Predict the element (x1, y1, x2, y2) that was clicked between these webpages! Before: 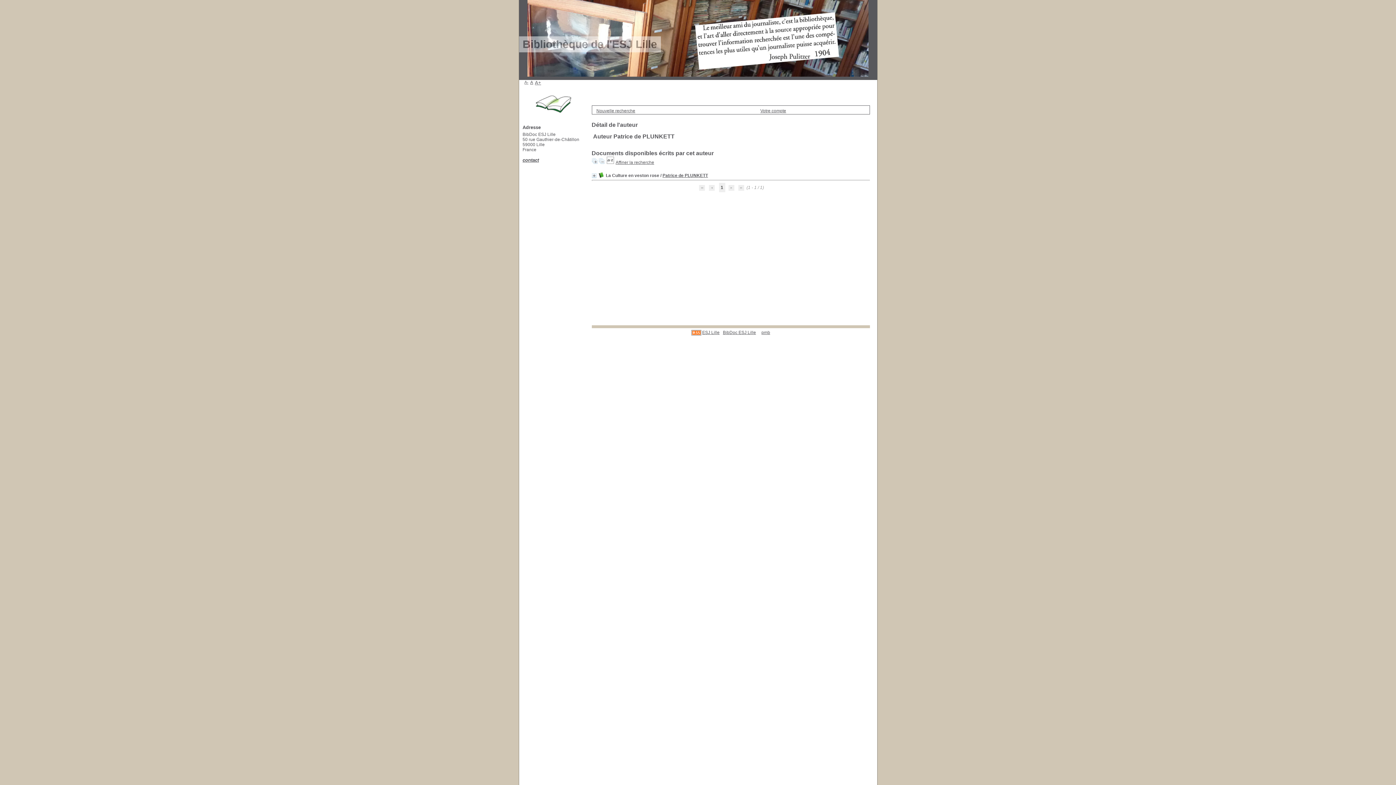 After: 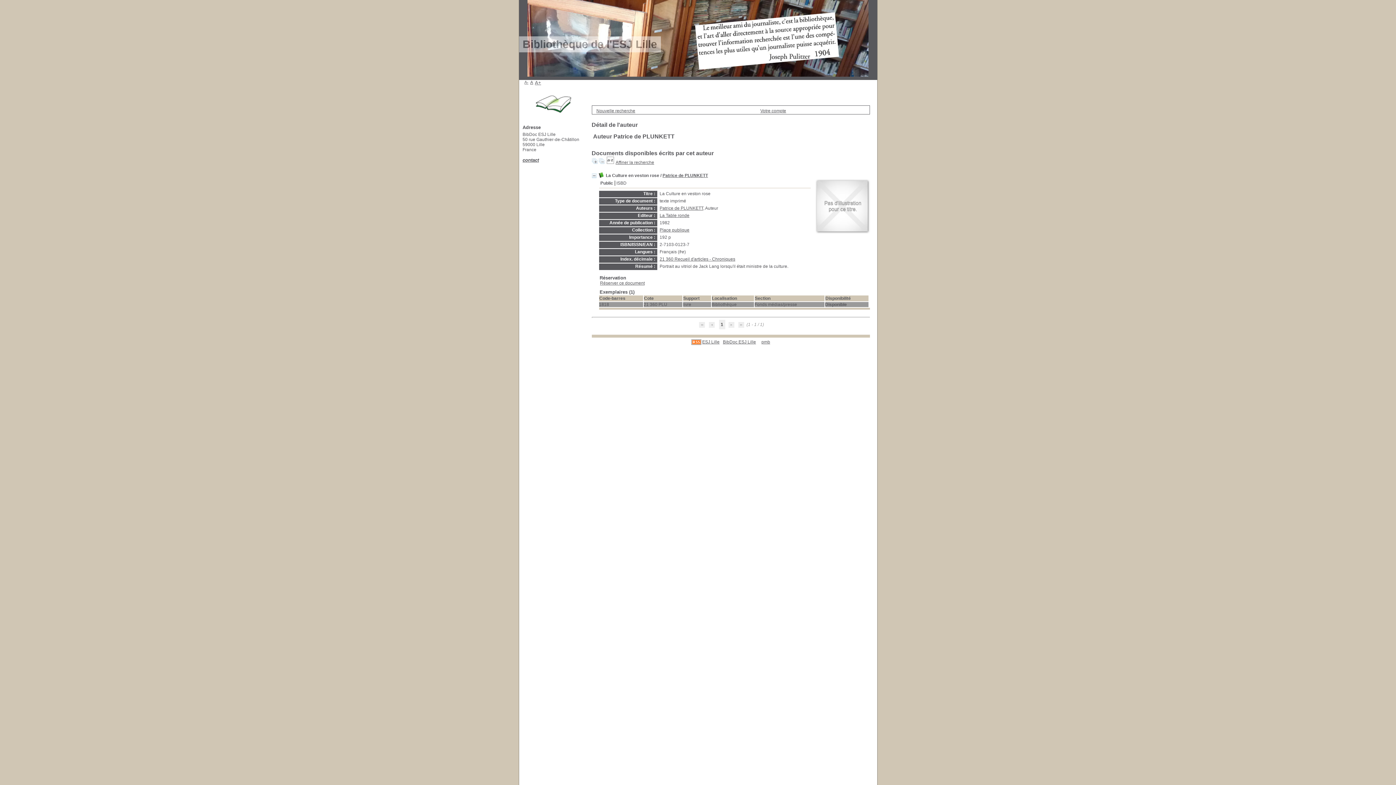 Action: bbox: (591, 160, 597, 165)